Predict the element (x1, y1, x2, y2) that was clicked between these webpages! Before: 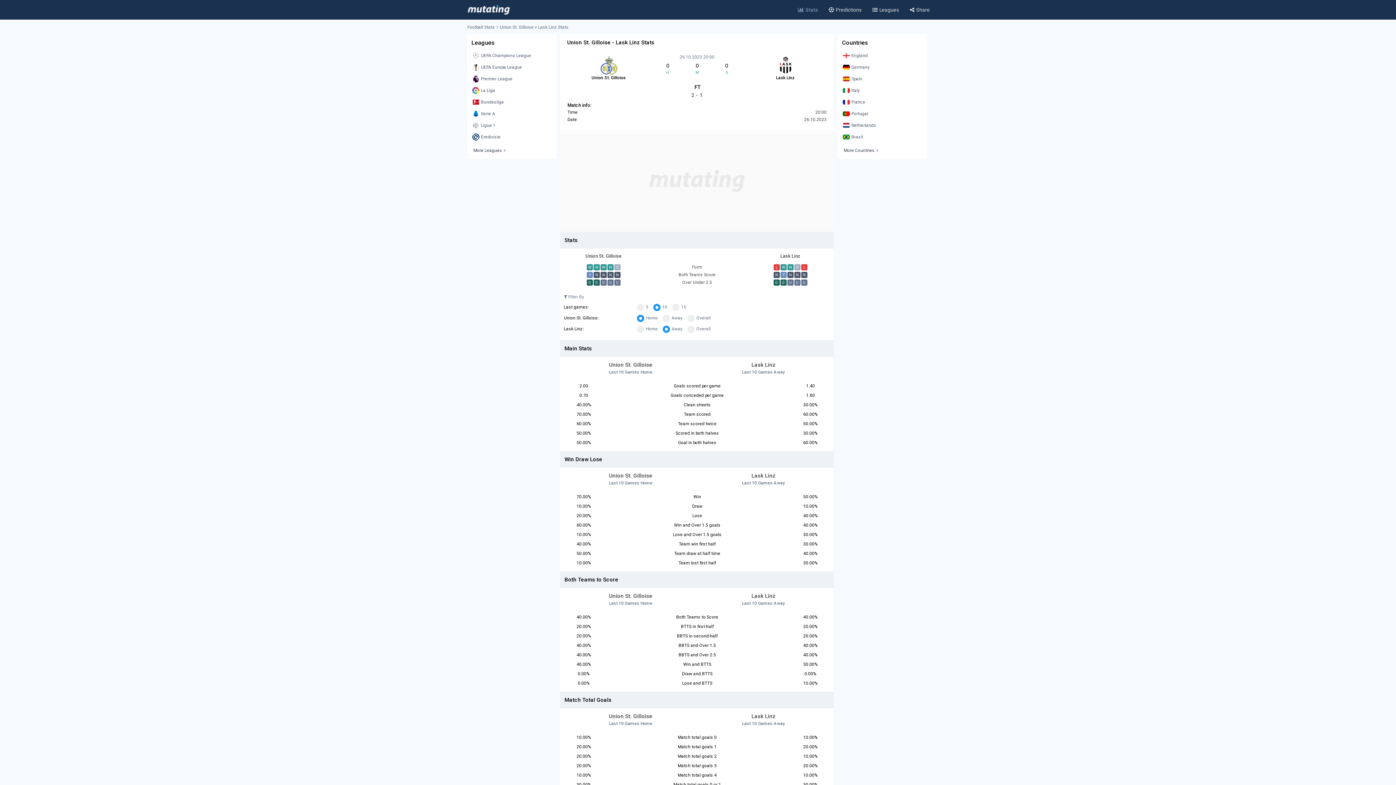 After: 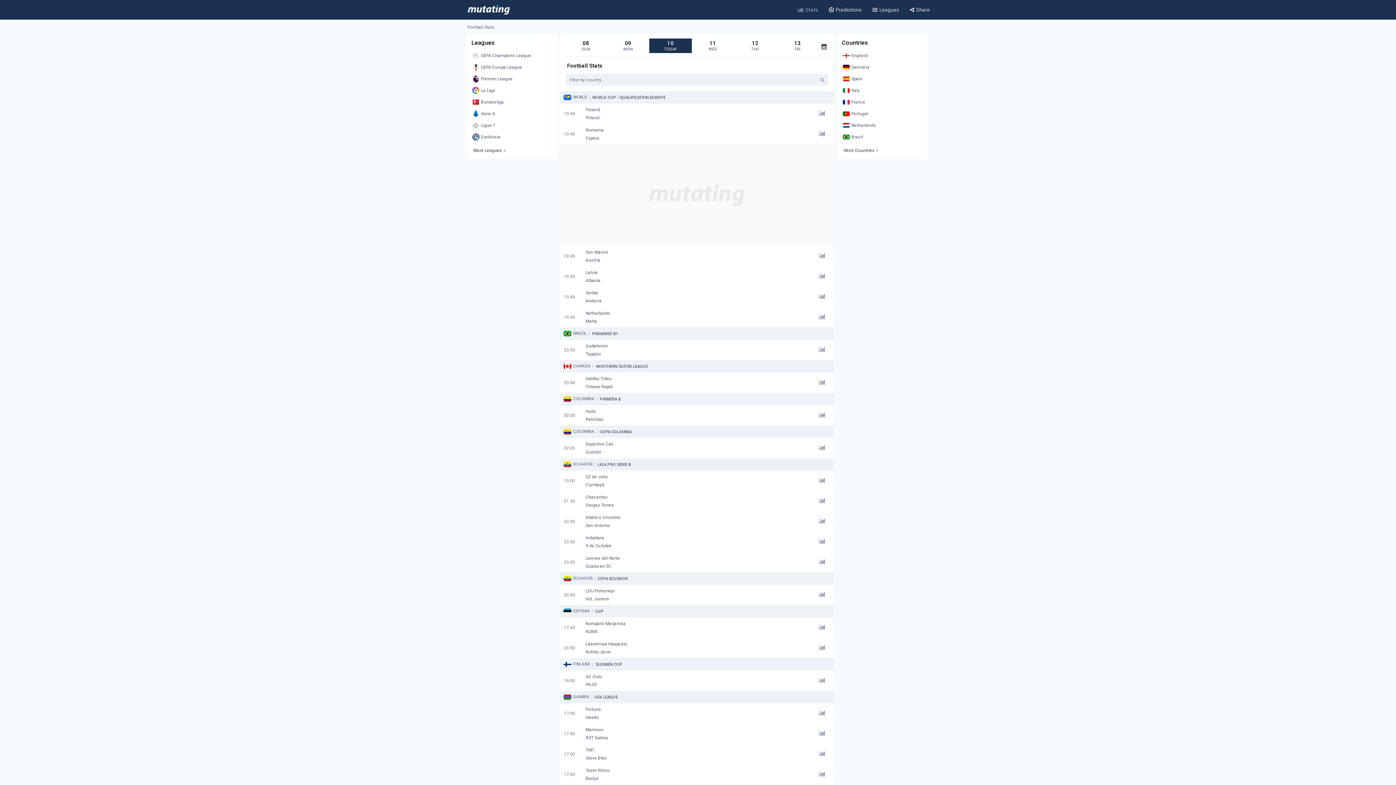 Action: bbox: (798, 6, 818, 13) label: Stats